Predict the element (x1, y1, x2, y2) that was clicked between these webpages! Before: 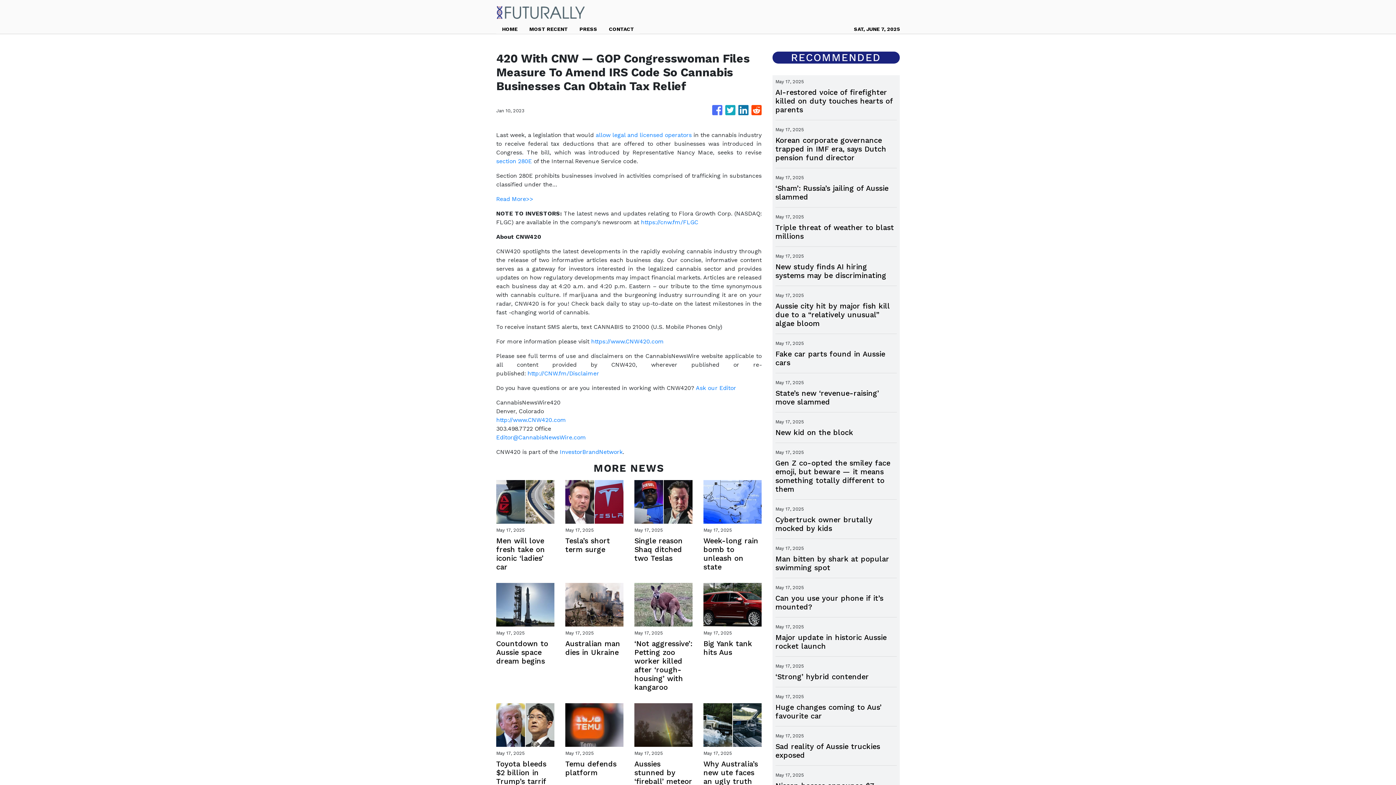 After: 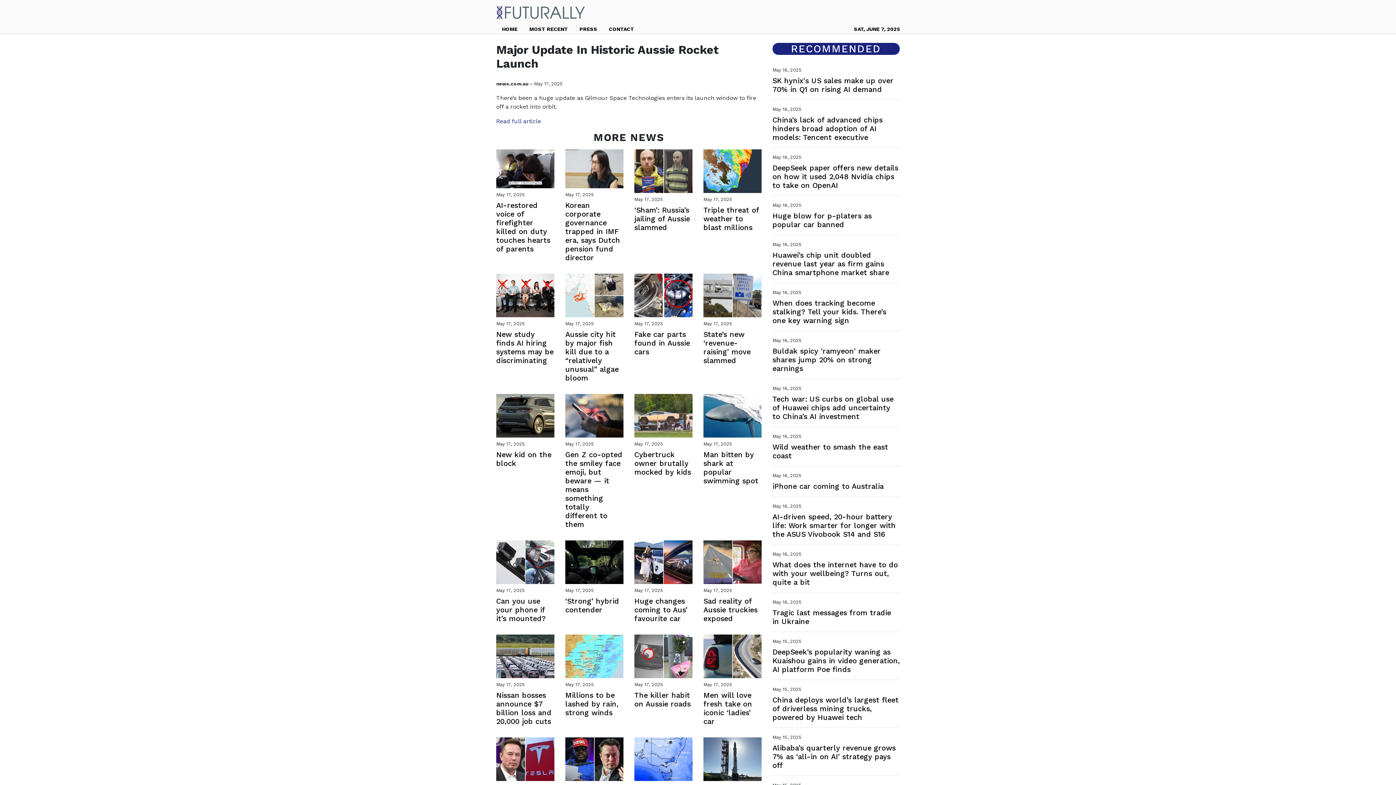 Action: label: Major update in historic Aussie rocket launch bbox: (775, 633, 897, 650)